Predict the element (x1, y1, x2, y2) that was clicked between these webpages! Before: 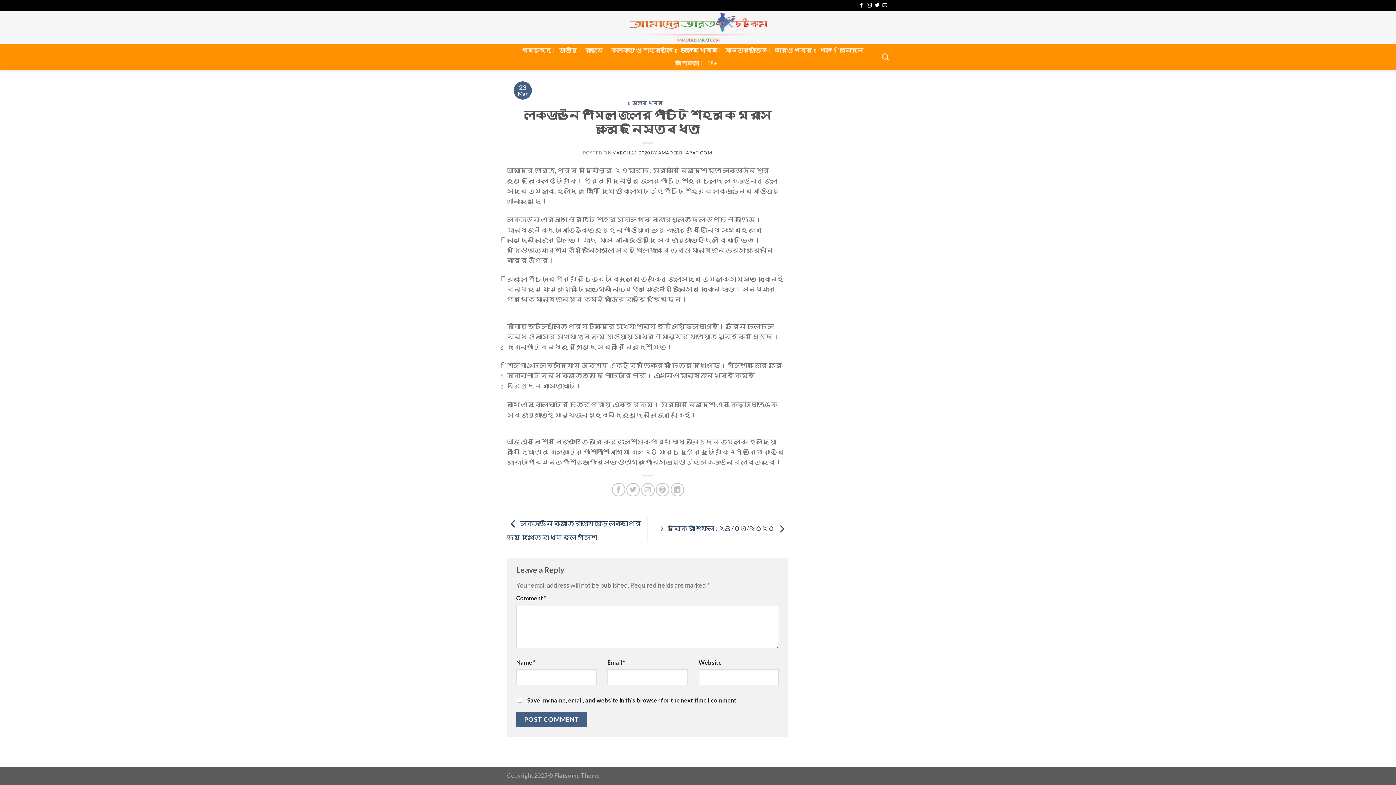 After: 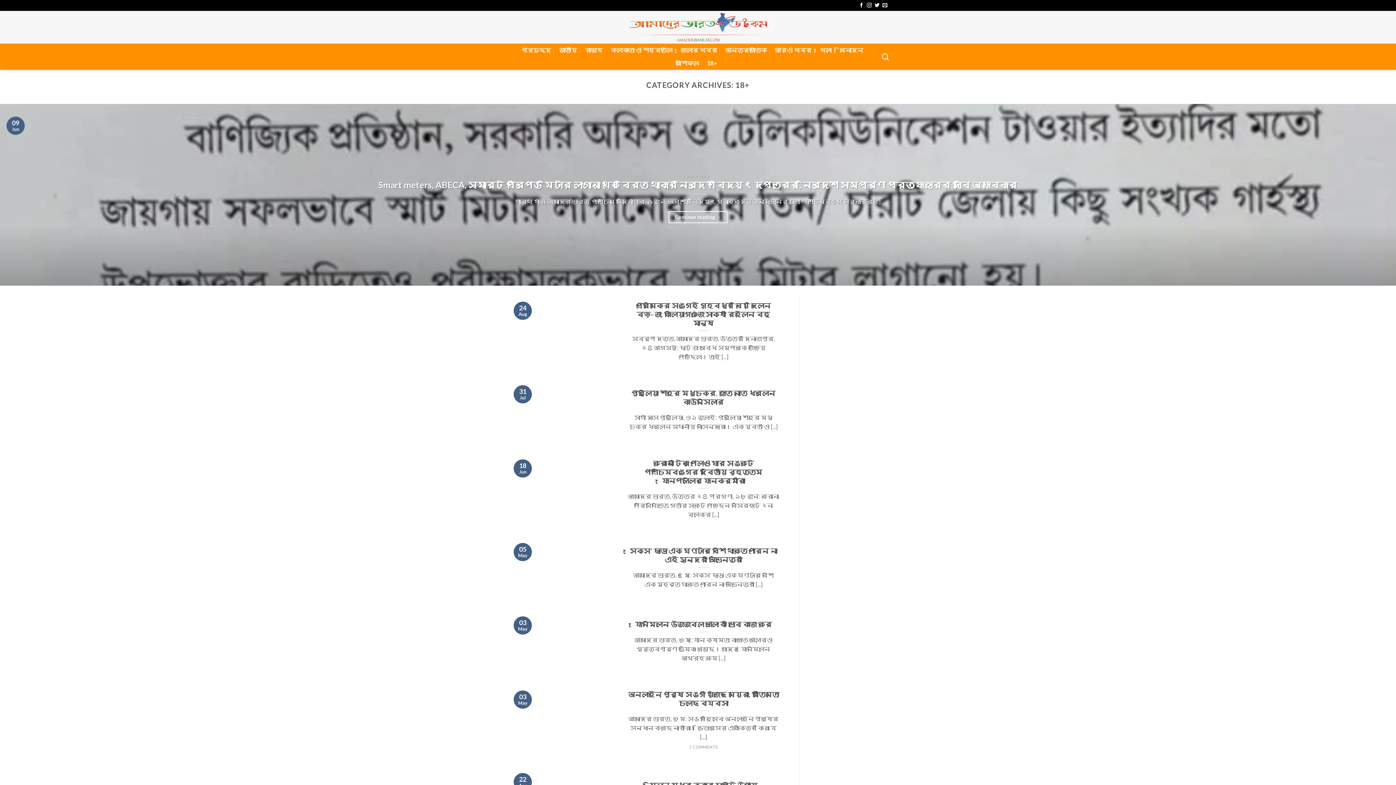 Action: label: 18+ bbox: (707, 56, 717, 69)